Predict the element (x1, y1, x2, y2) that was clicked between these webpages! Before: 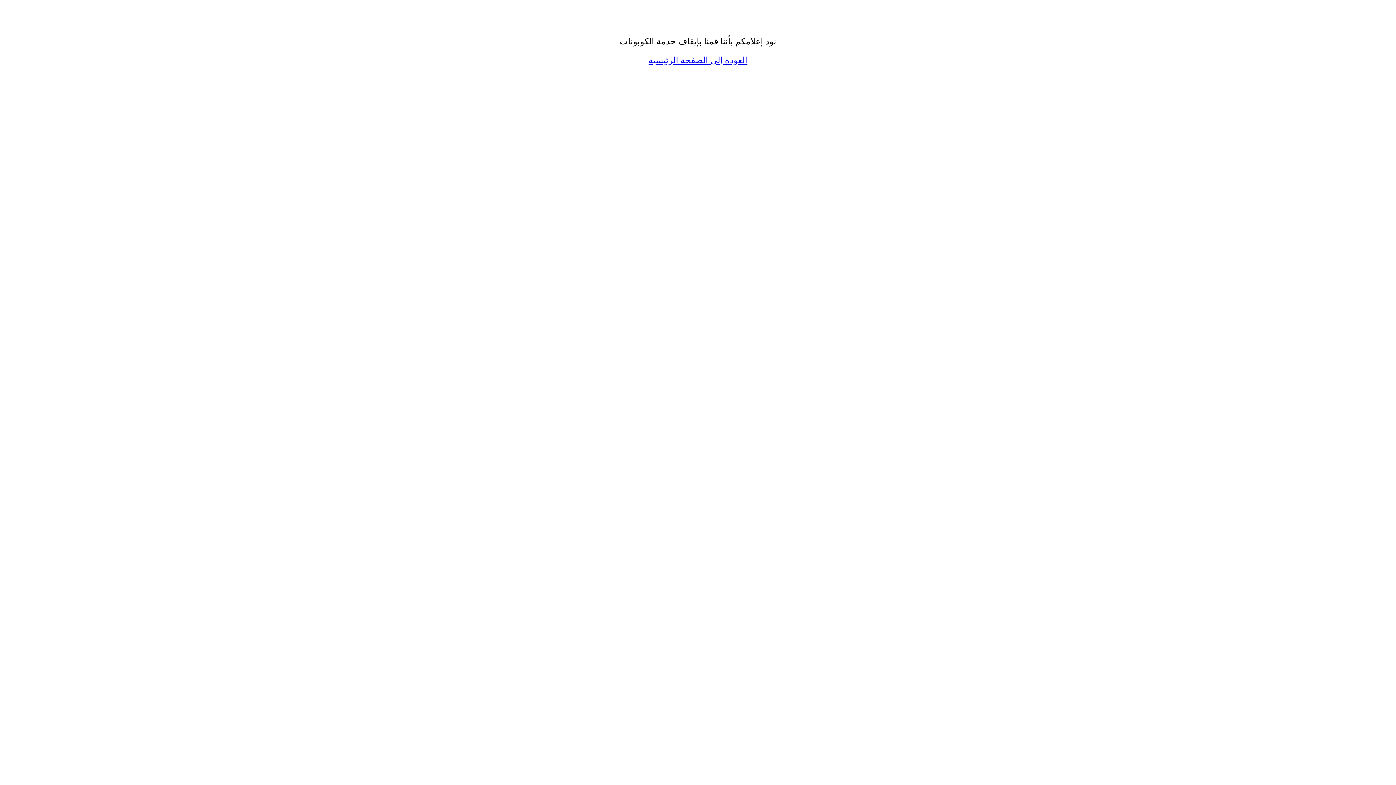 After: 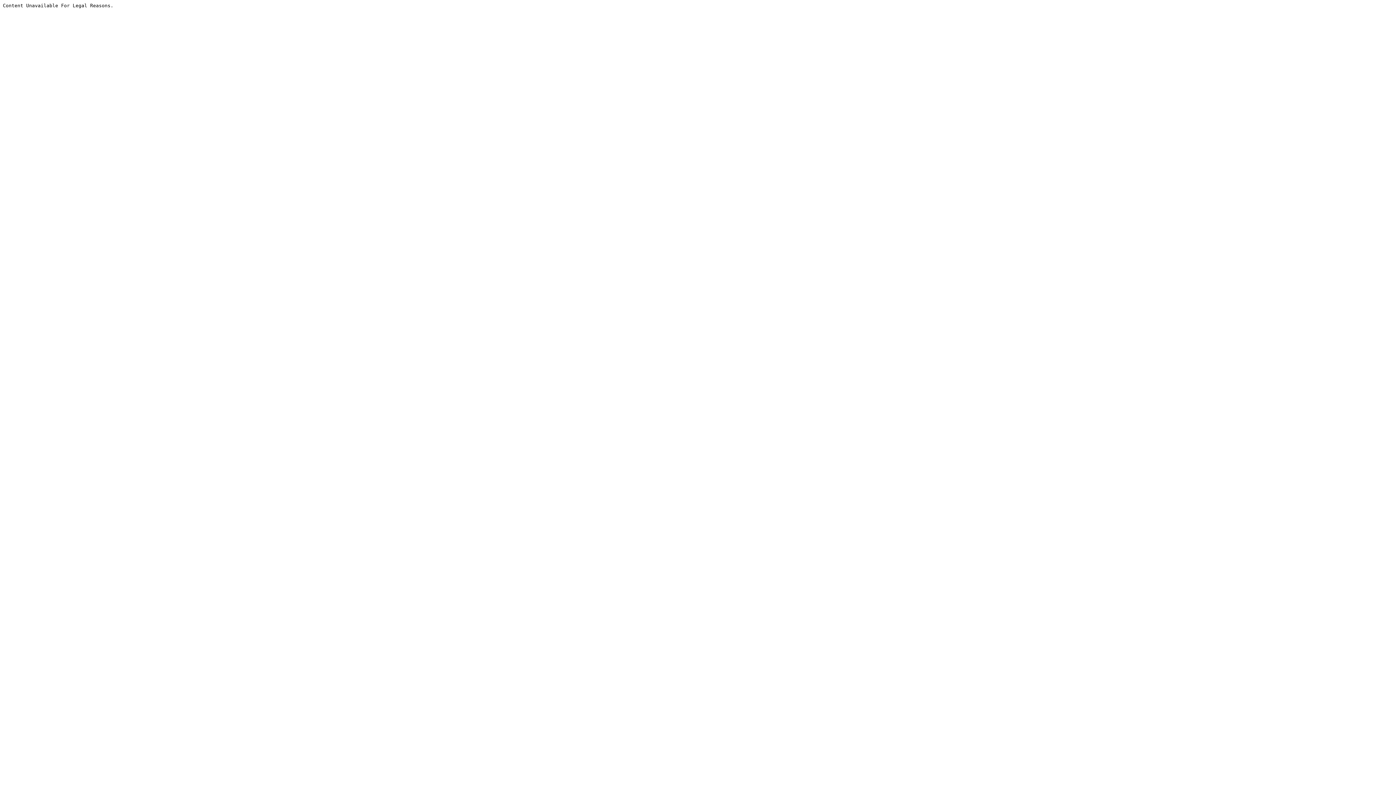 Action: label: العودة إلى الصفحة الرئيسية bbox: (648, 55, 747, 65)